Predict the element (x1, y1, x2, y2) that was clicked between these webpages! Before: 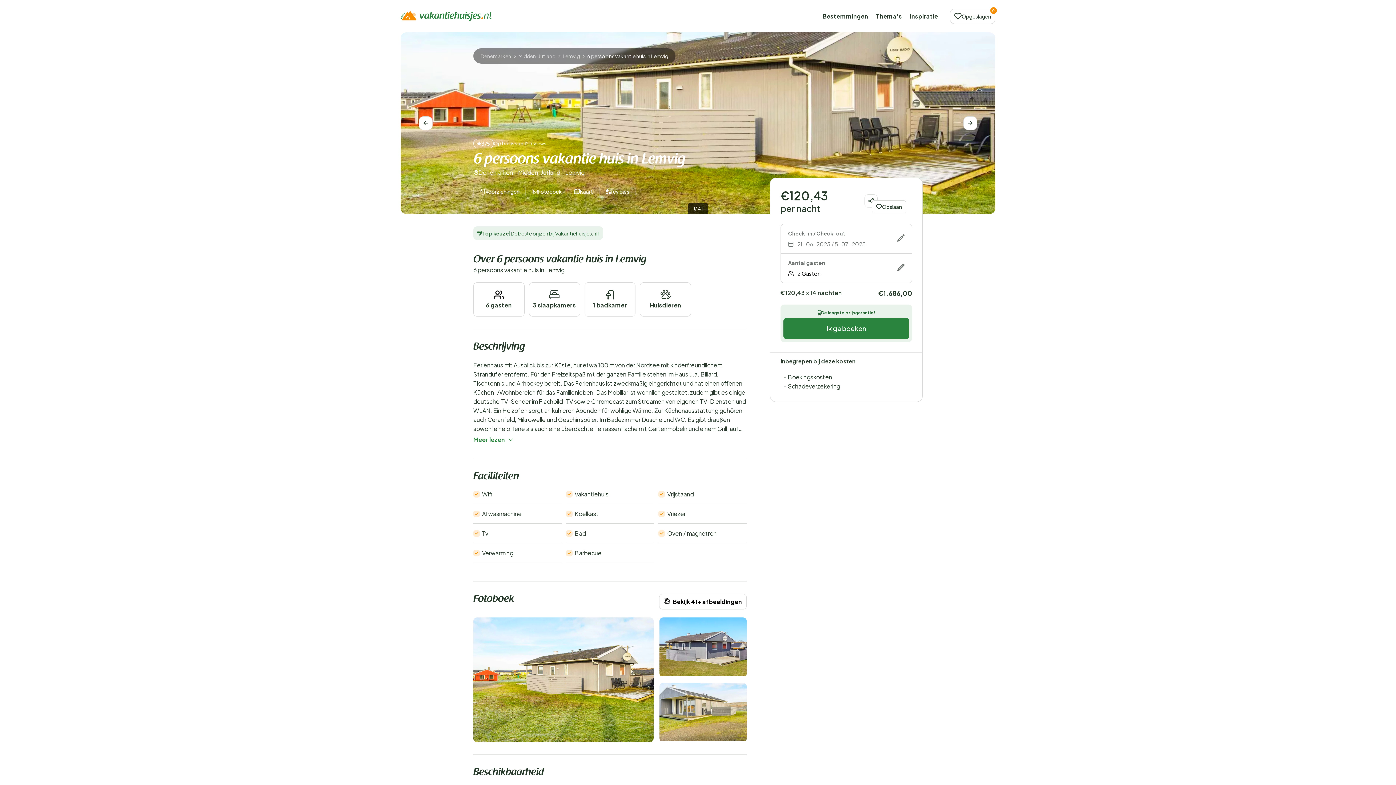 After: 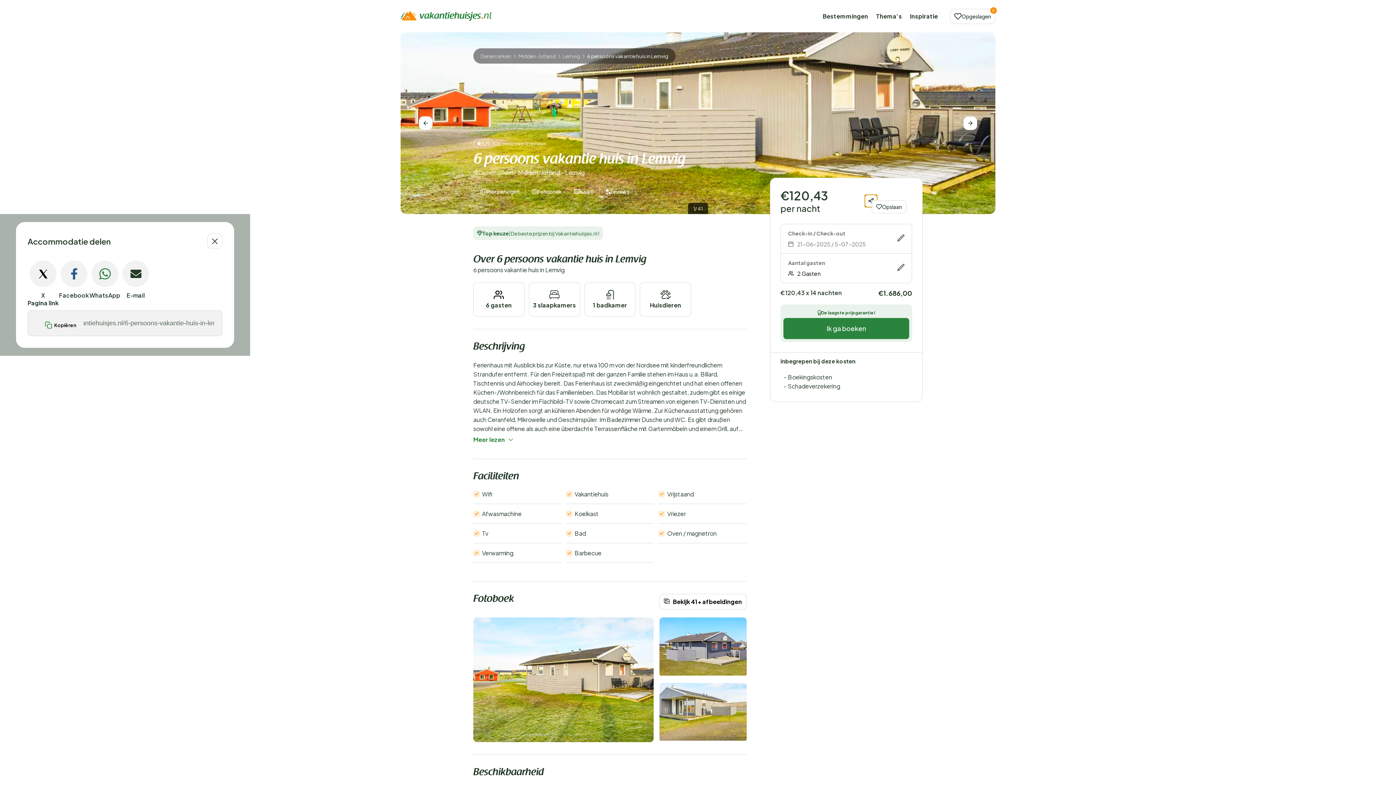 Action: bbox: (864, 194, 877, 207)